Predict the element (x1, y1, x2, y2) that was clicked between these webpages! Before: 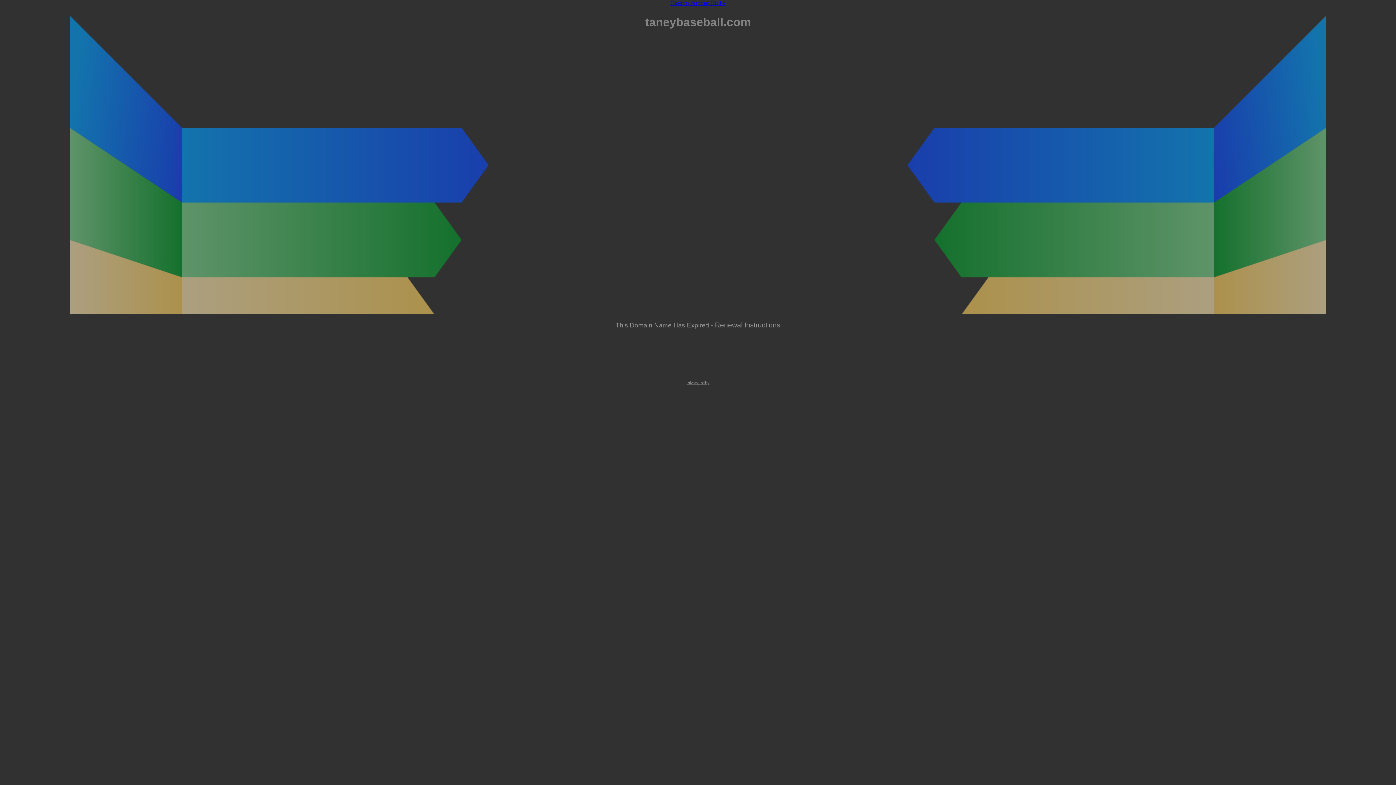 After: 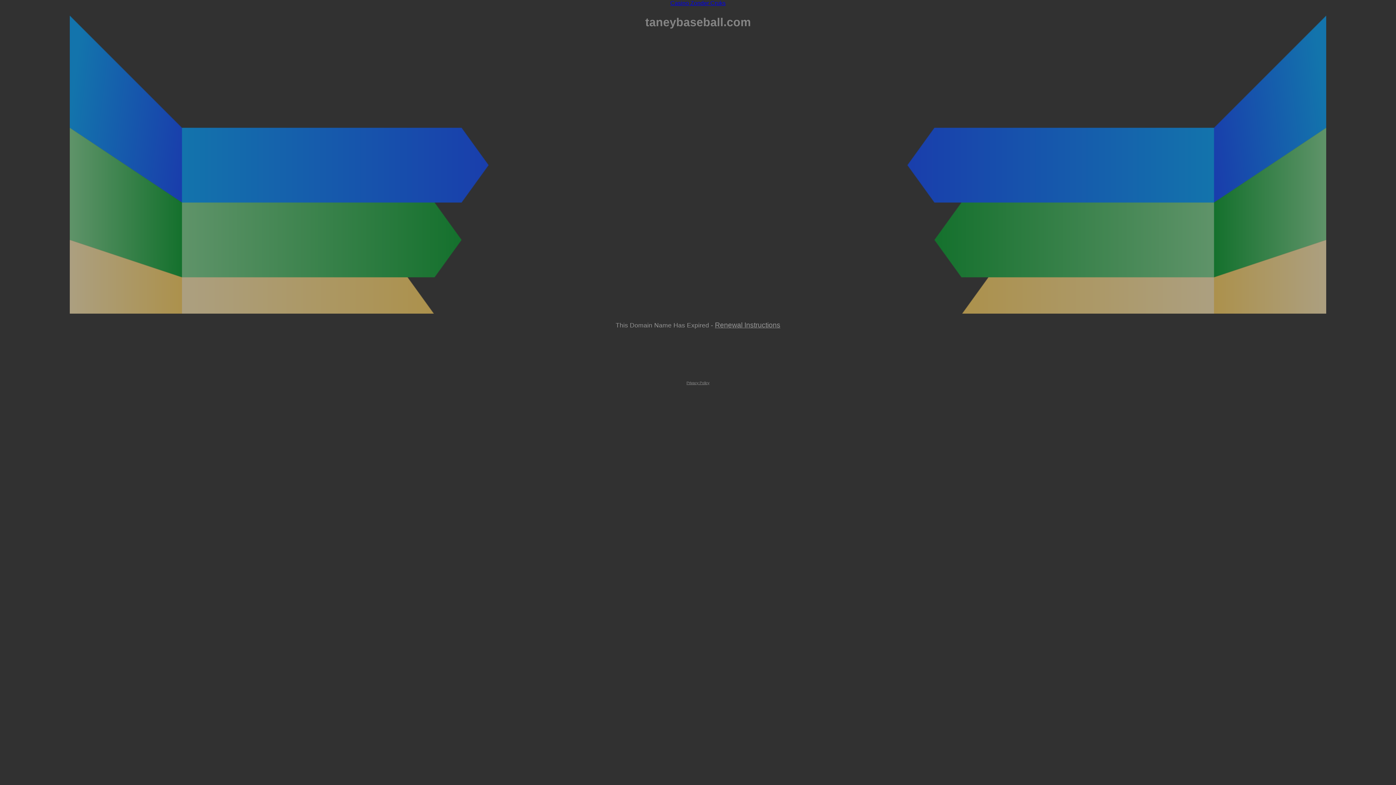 Action: label: Privacy Policy bbox: (686, 381, 709, 385)